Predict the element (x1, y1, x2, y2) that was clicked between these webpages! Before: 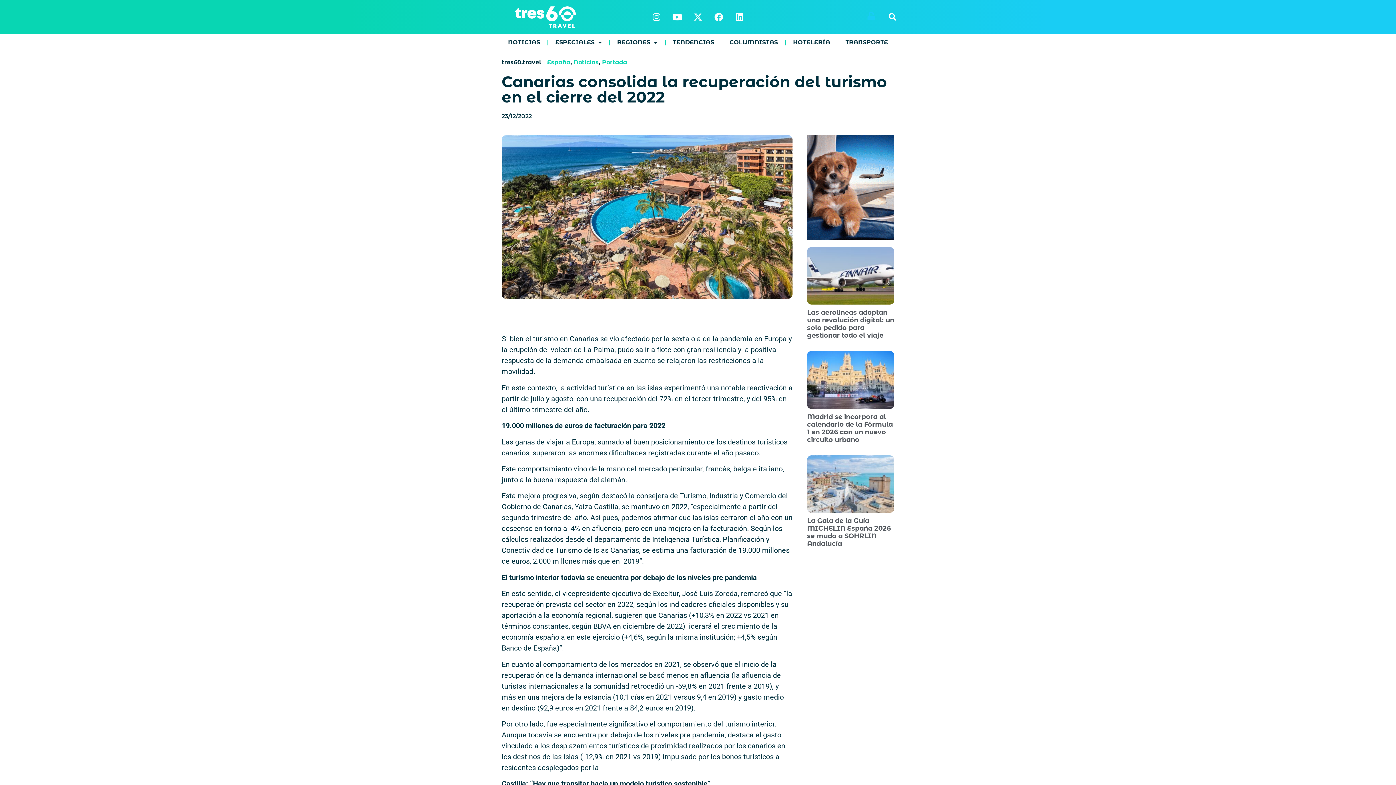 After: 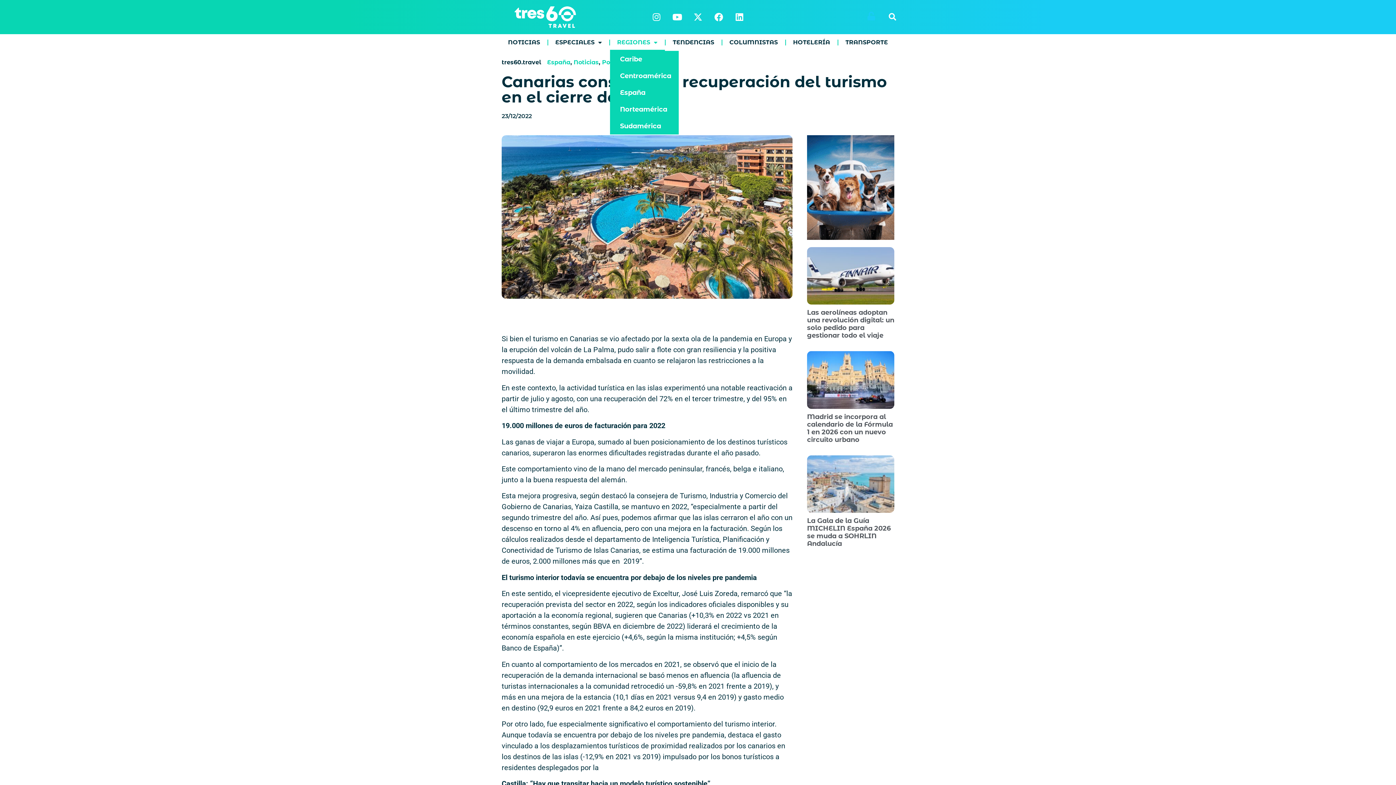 Action: label: REGIONES bbox: (610, 34, 664, 50)